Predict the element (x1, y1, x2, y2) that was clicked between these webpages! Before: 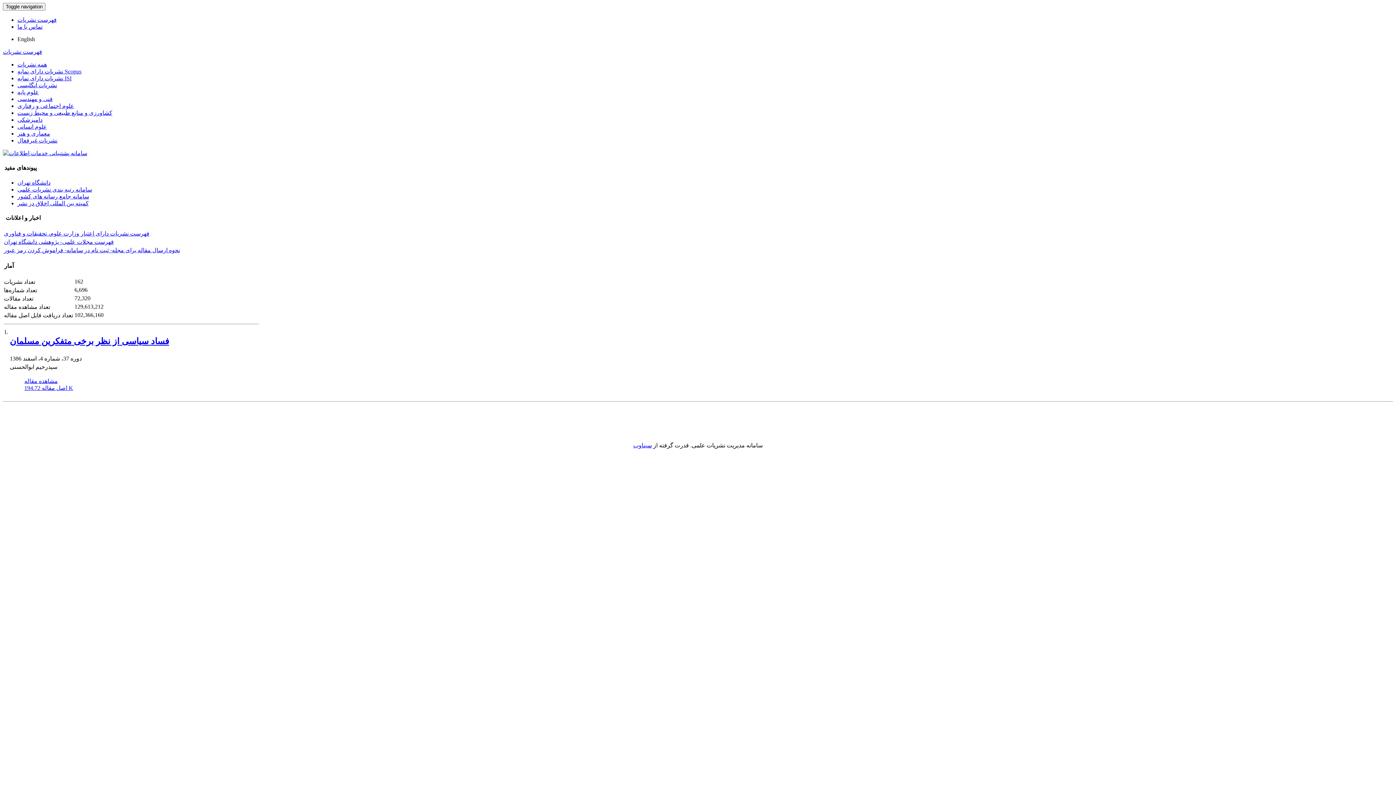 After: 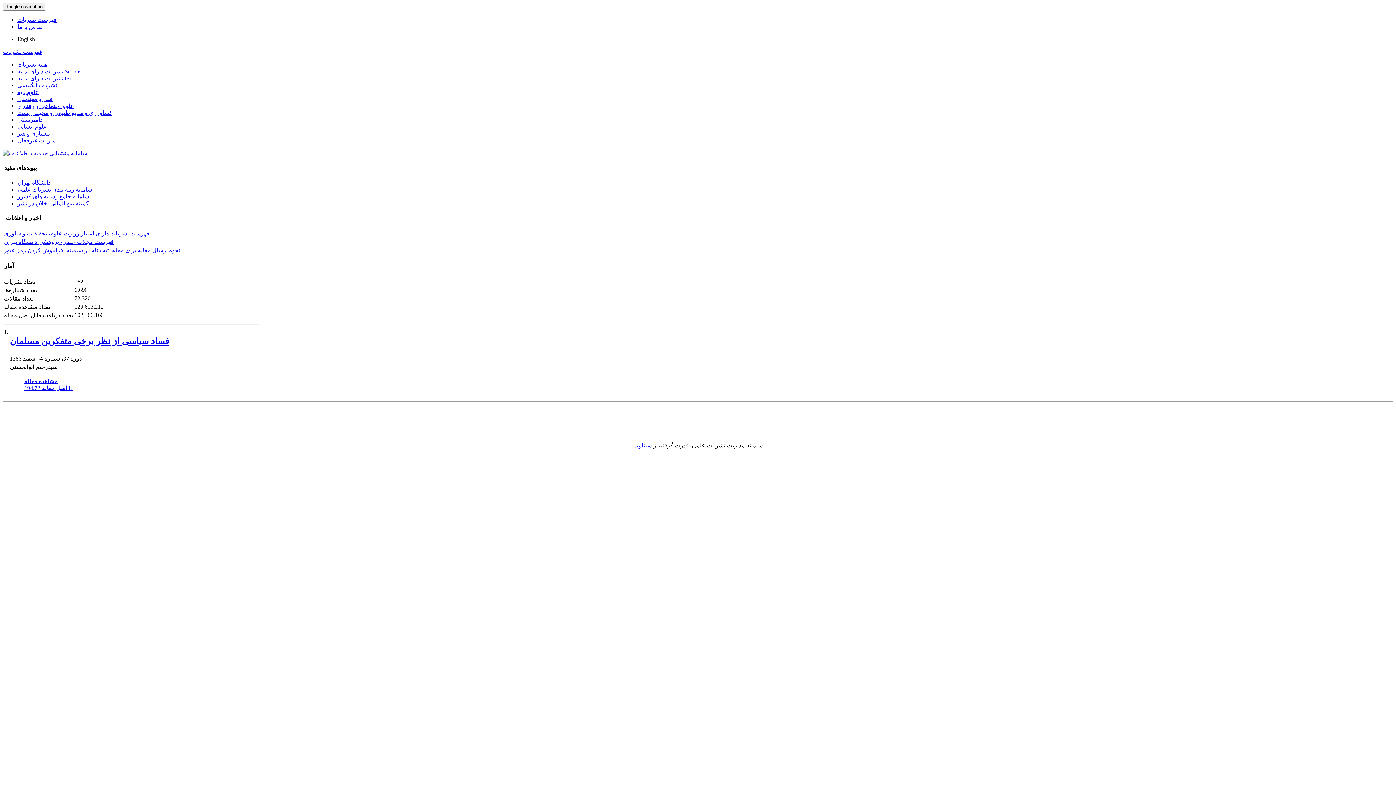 Action: label: دانشگاه تهران bbox: (17, 179, 50, 185)